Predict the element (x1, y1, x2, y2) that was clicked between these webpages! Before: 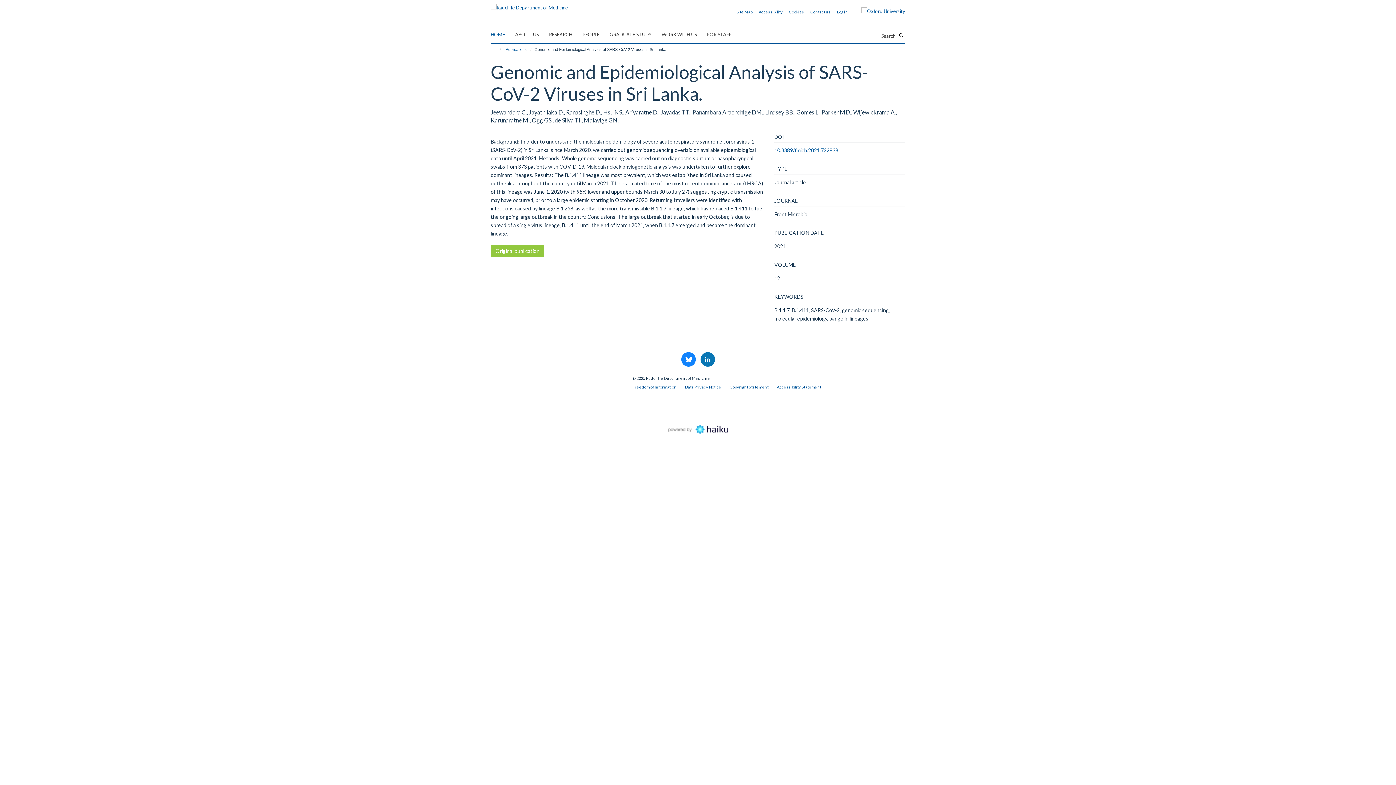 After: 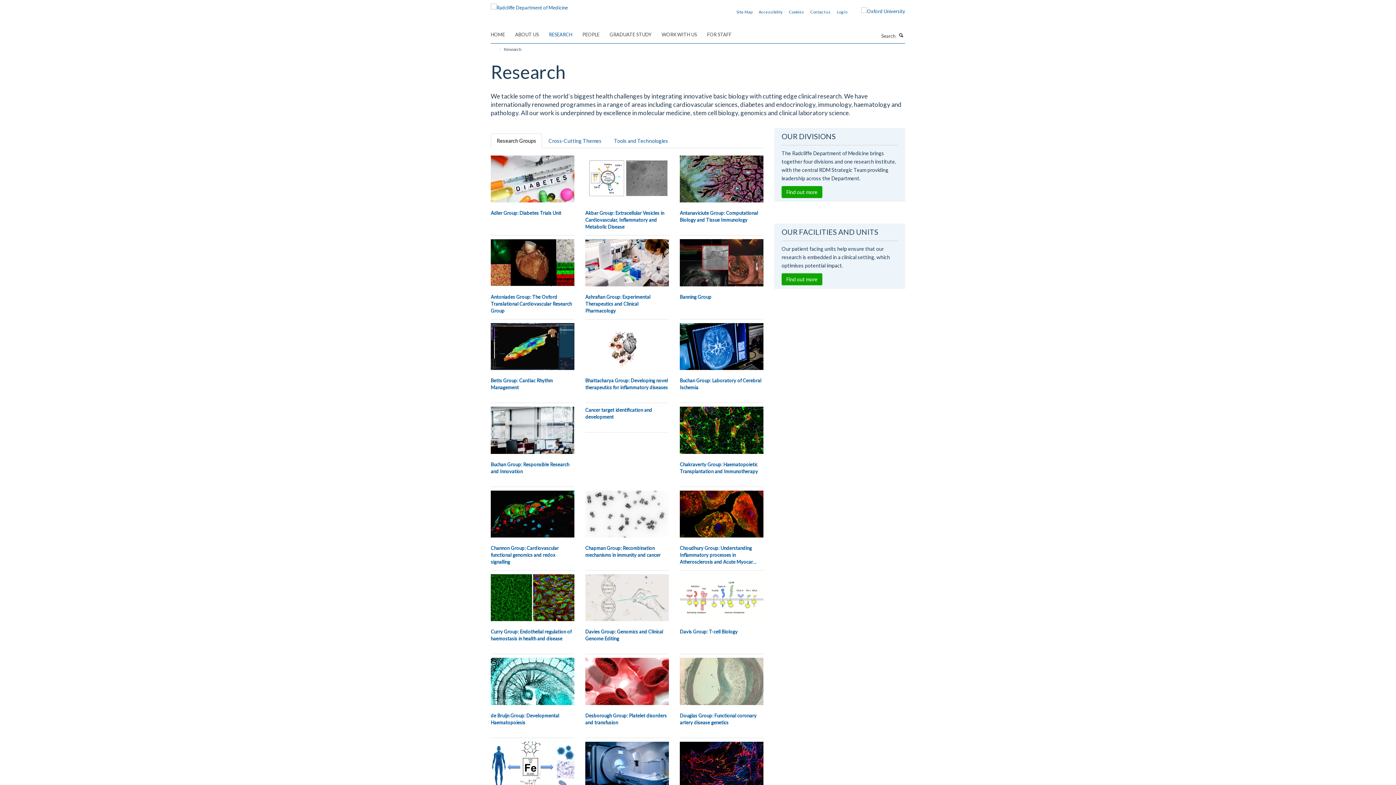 Action: label: RESEARCH bbox: (549, 29, 581, 40)